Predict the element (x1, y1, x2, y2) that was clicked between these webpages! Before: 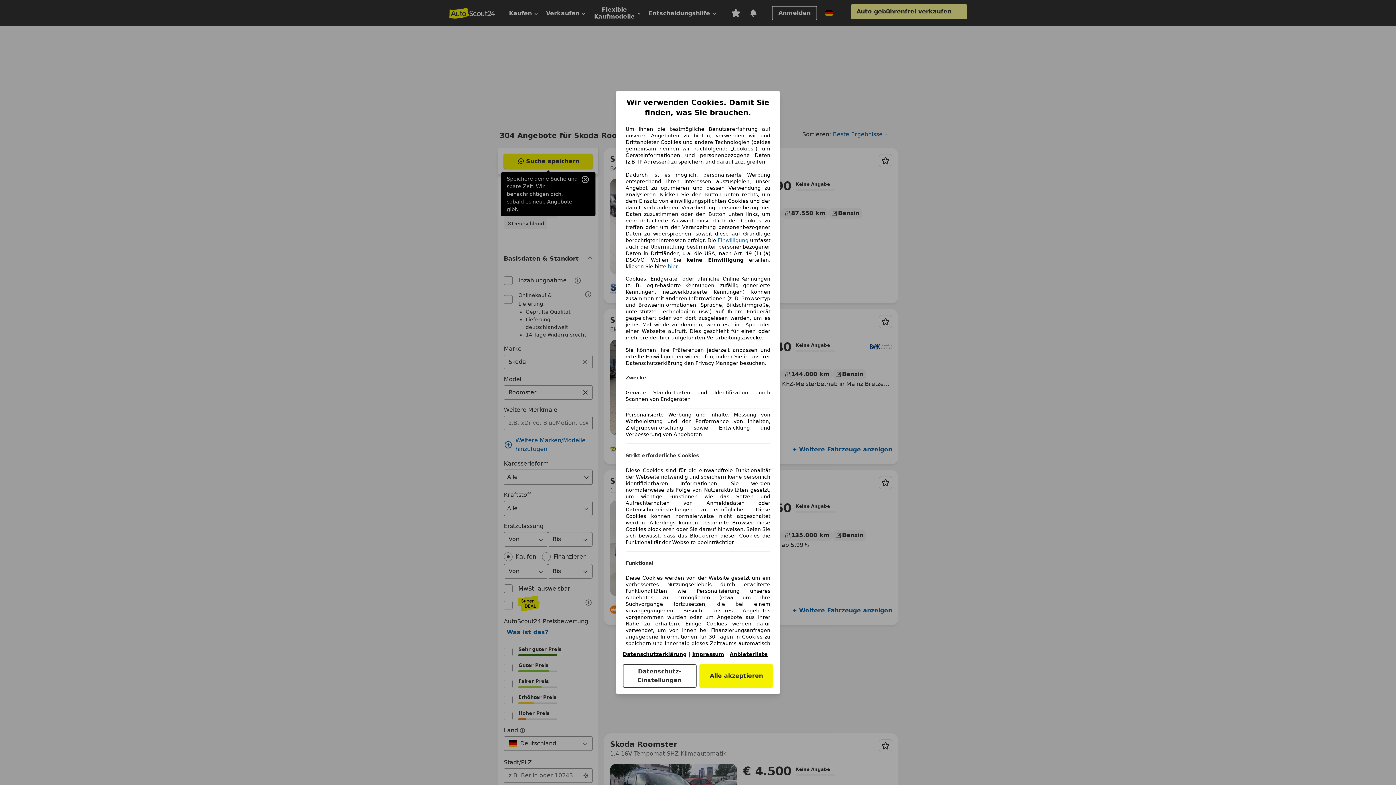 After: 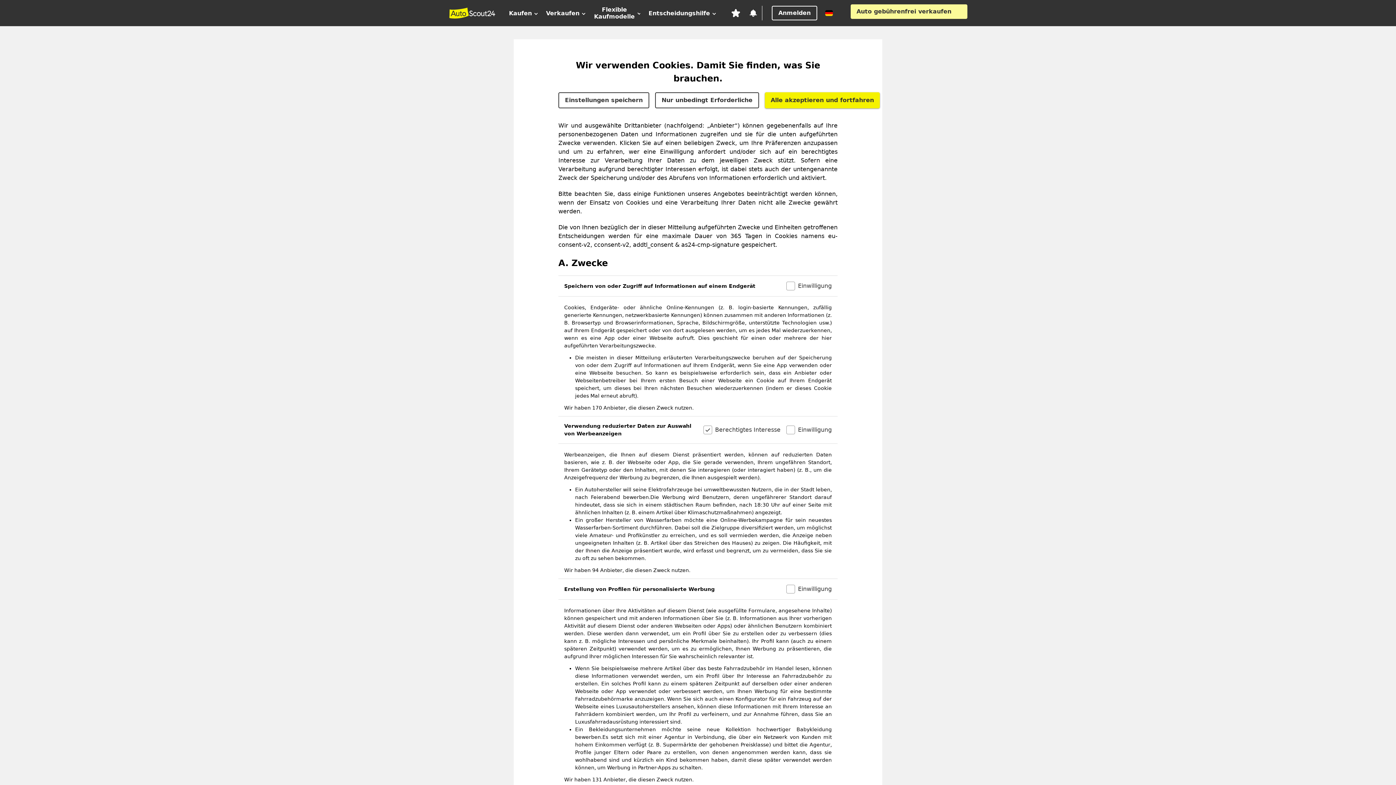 Action: bbox: (622, 664, 696, 688) label: Datenschutz-Einstellungen